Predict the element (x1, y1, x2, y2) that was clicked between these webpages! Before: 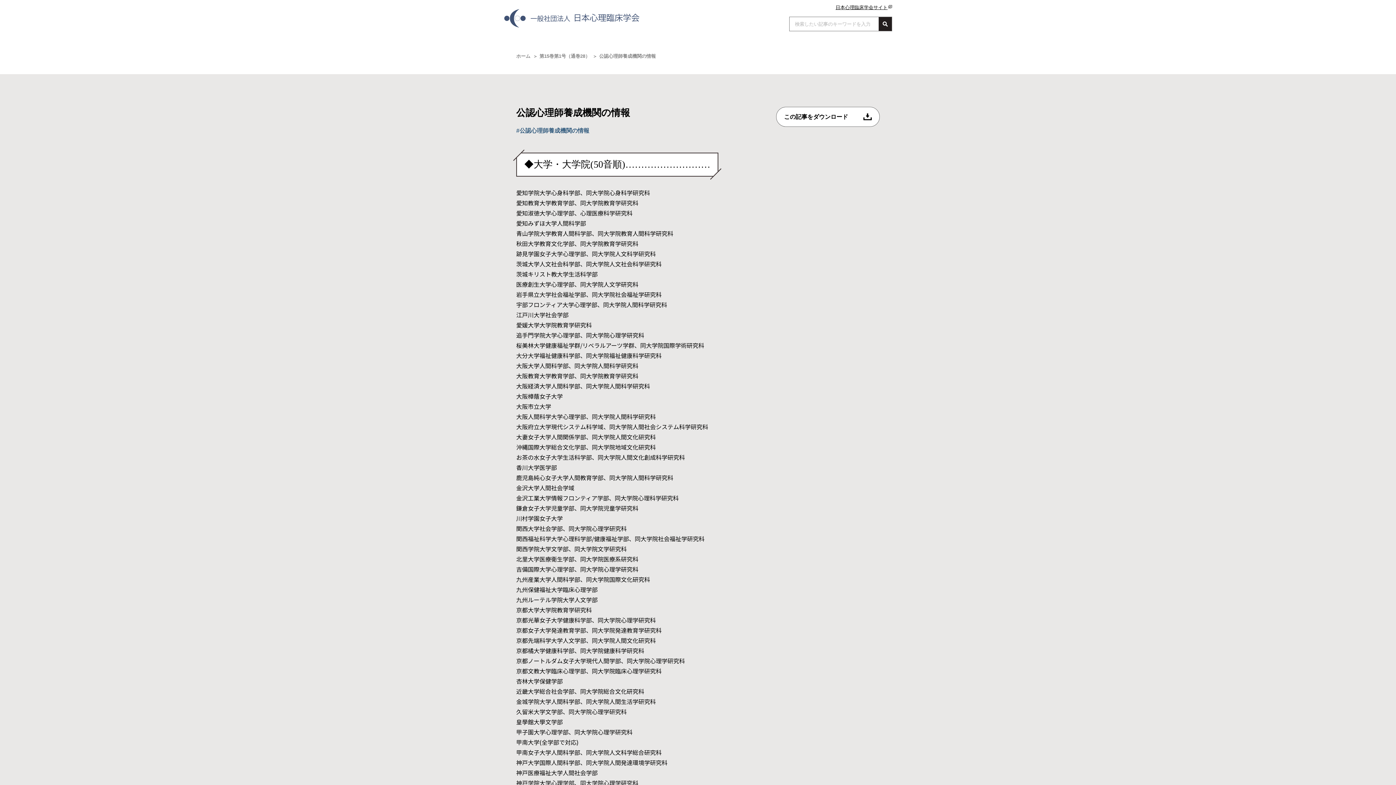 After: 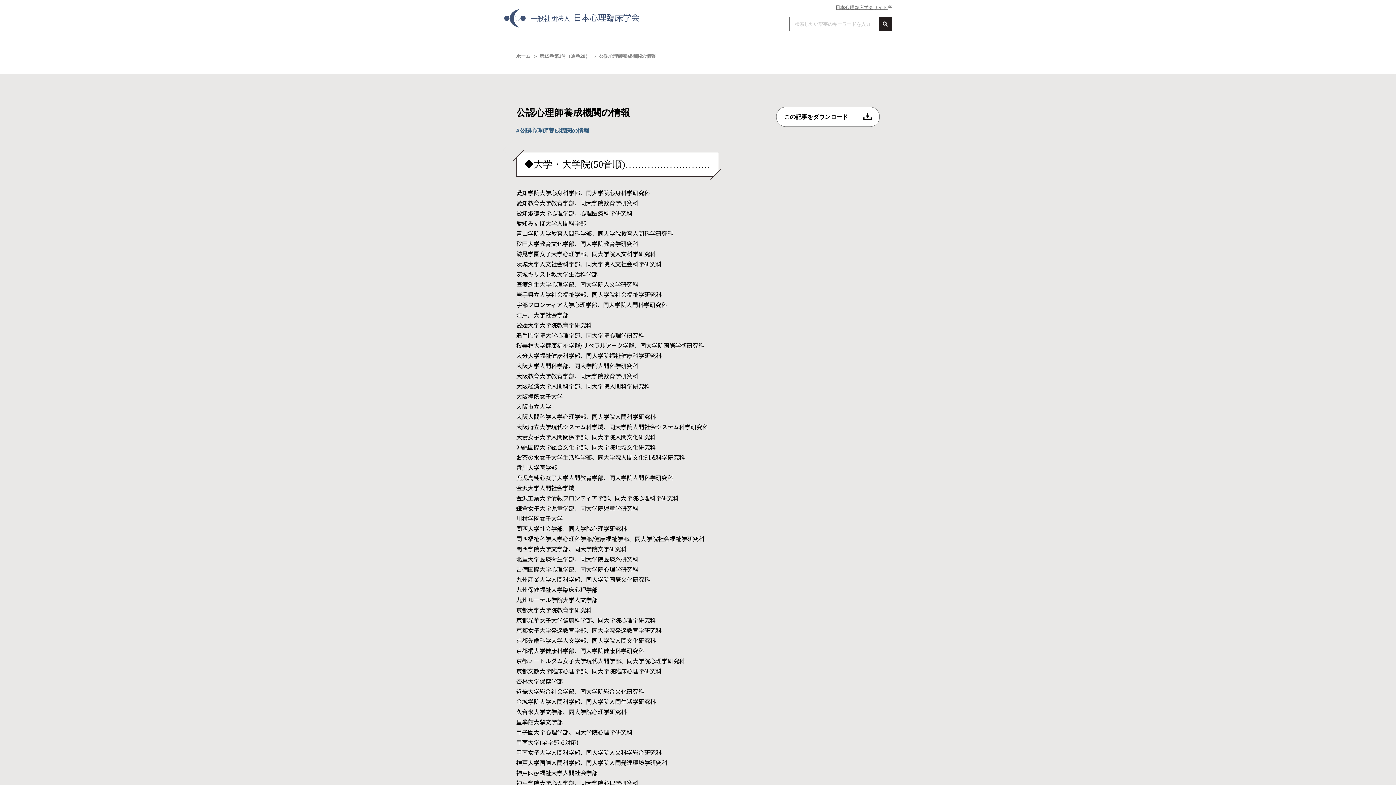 Action: label: 日本心理臨床学会サイト bbox: (835, 5, 892, 10)